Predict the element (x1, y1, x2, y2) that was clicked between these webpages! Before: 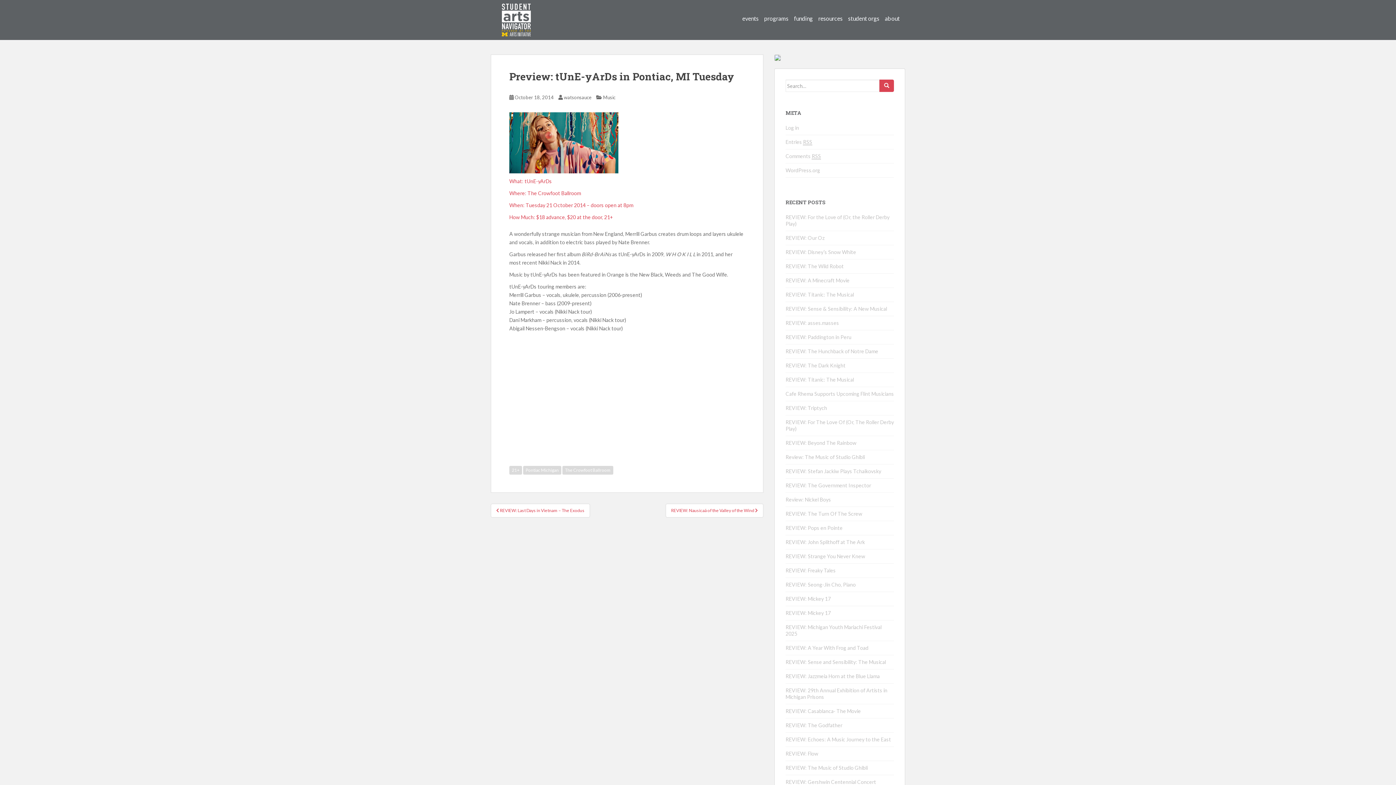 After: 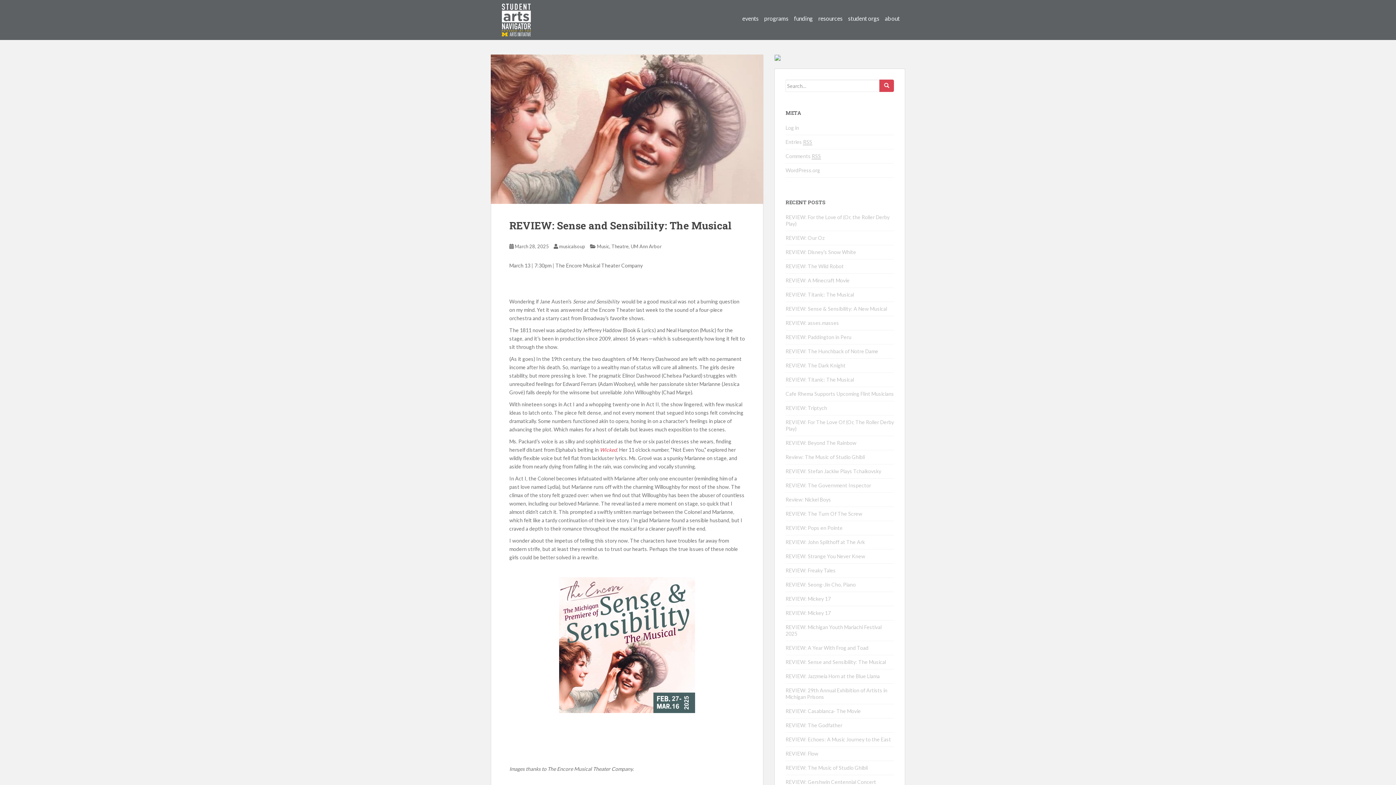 Action: bbox: (785, 659, 886, 665) label: REVIEW: Sense and Sensibility: The Musical